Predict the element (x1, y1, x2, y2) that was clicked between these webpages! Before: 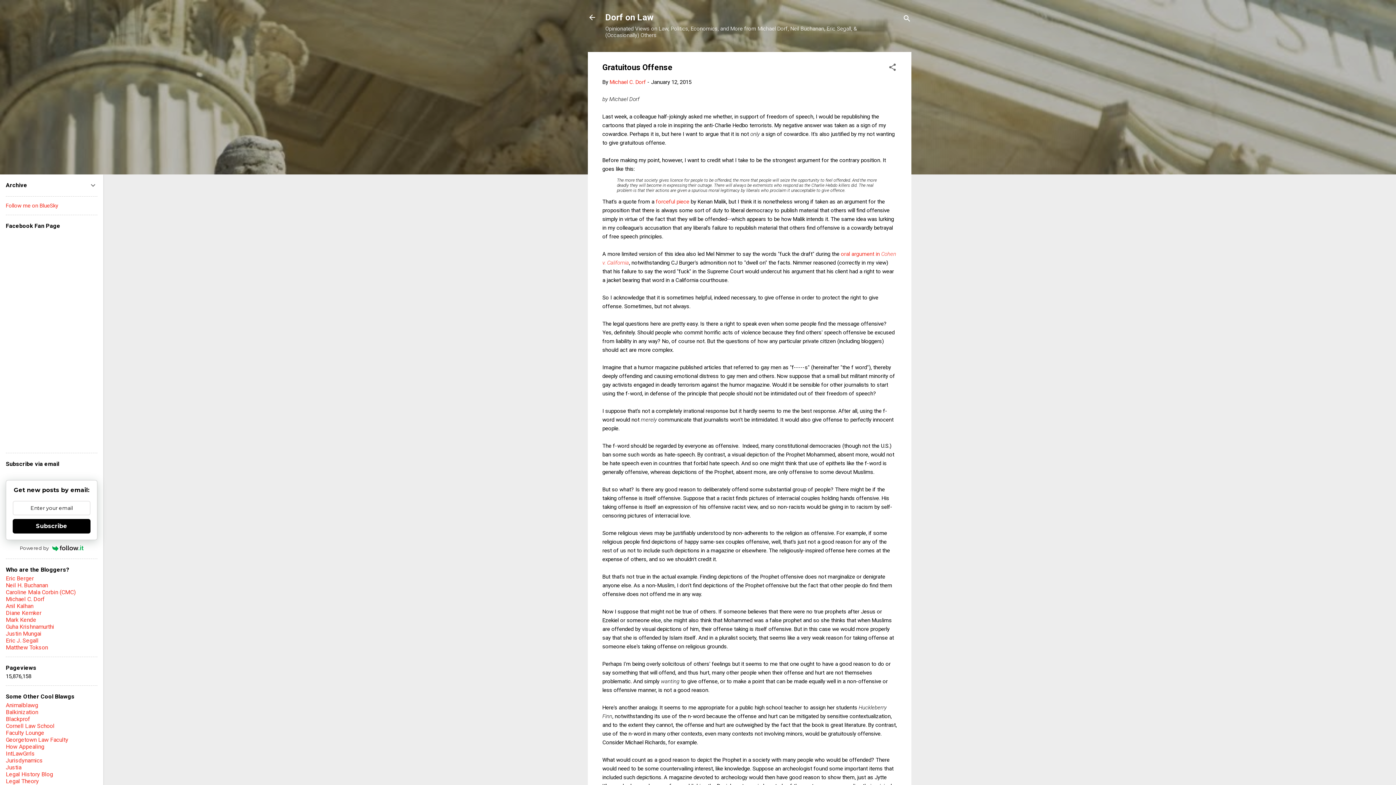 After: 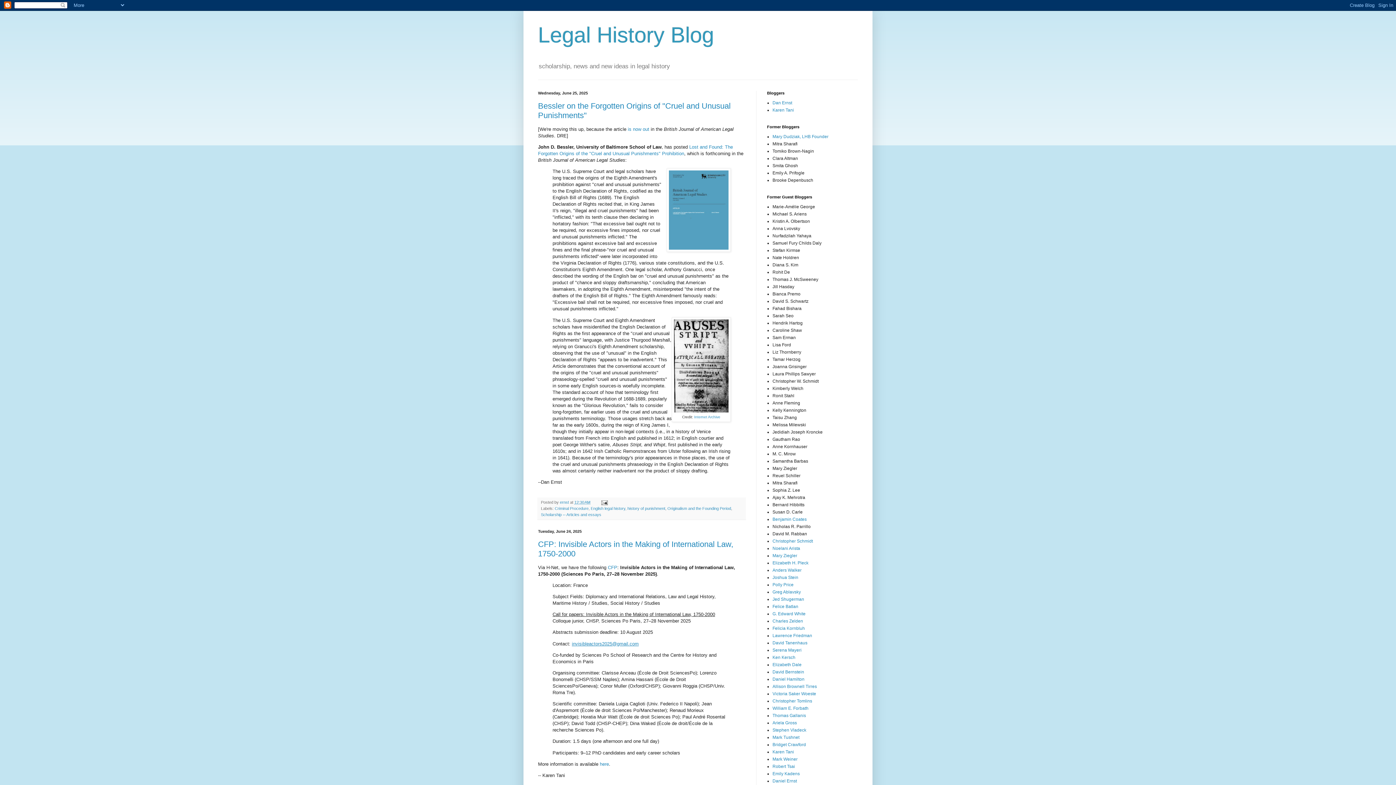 Action: label: Legal History Blog bbox: (5, 771, 53, 778)